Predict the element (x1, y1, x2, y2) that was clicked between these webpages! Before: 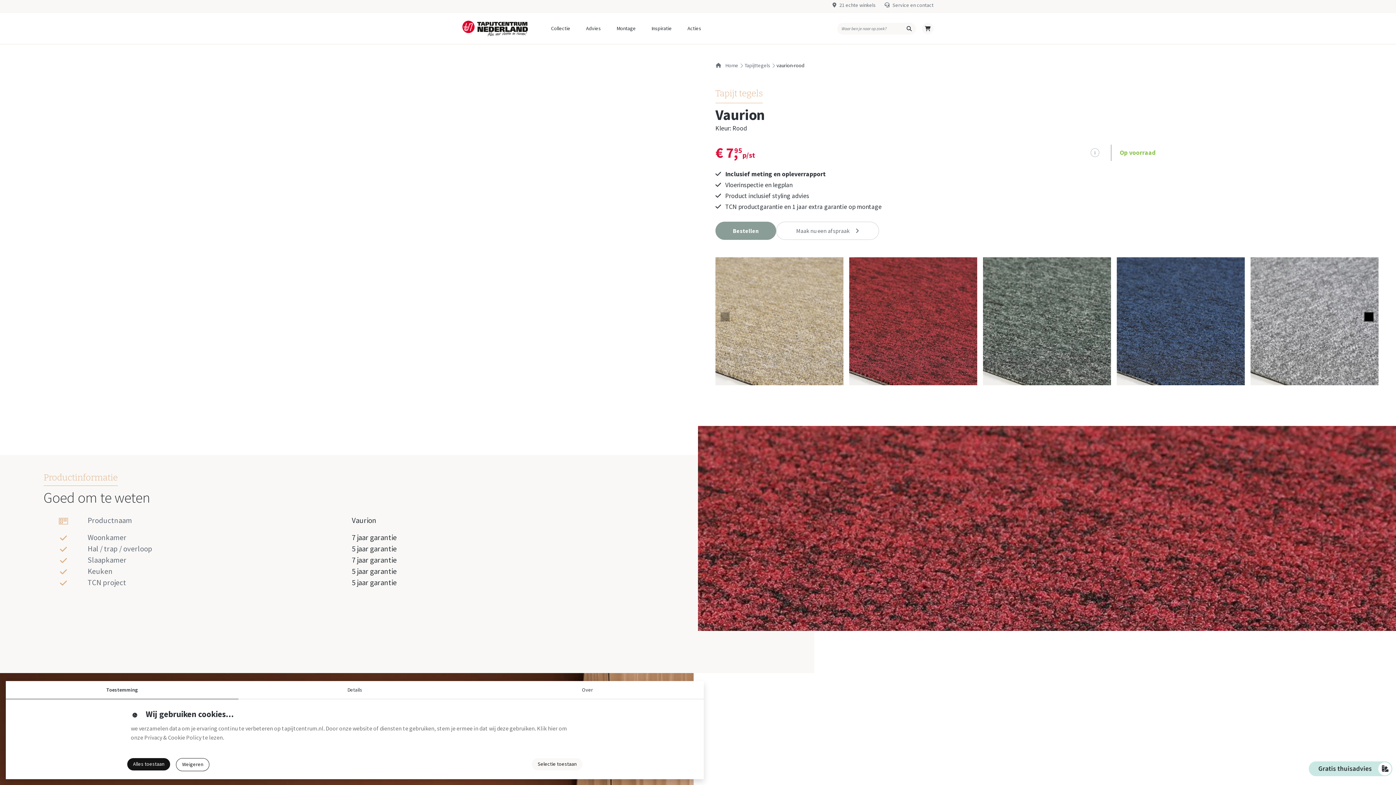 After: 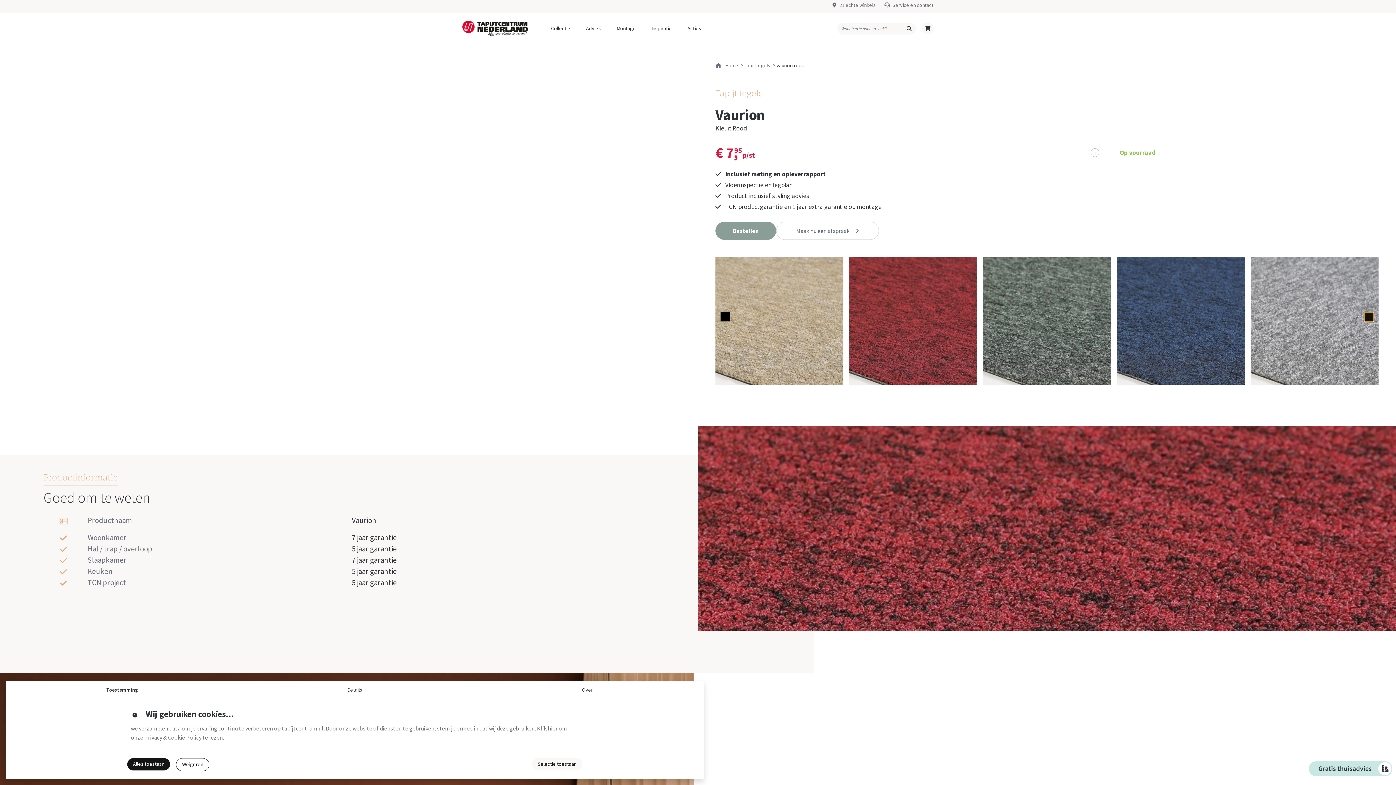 Action: bbox: (1364, 312, 1373, 321) label: Next slide